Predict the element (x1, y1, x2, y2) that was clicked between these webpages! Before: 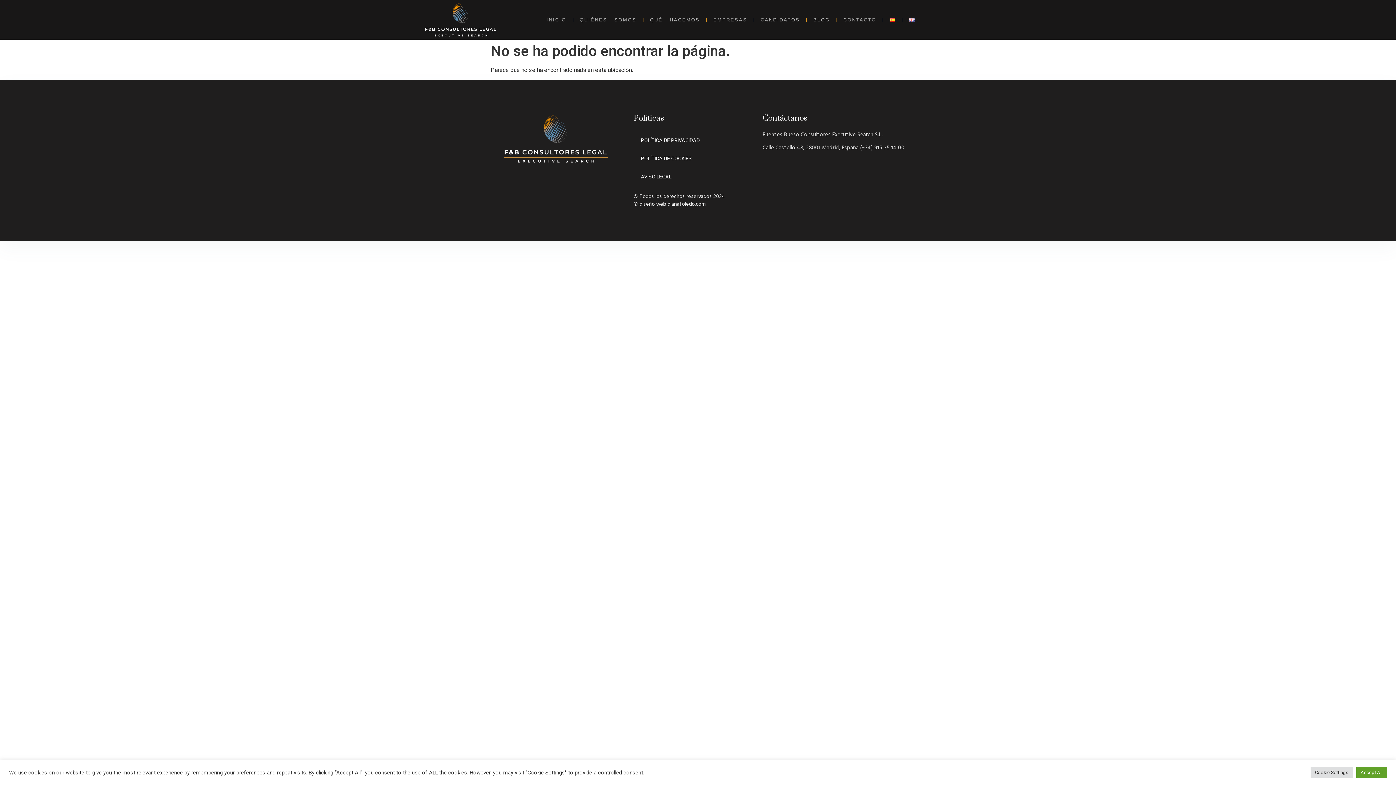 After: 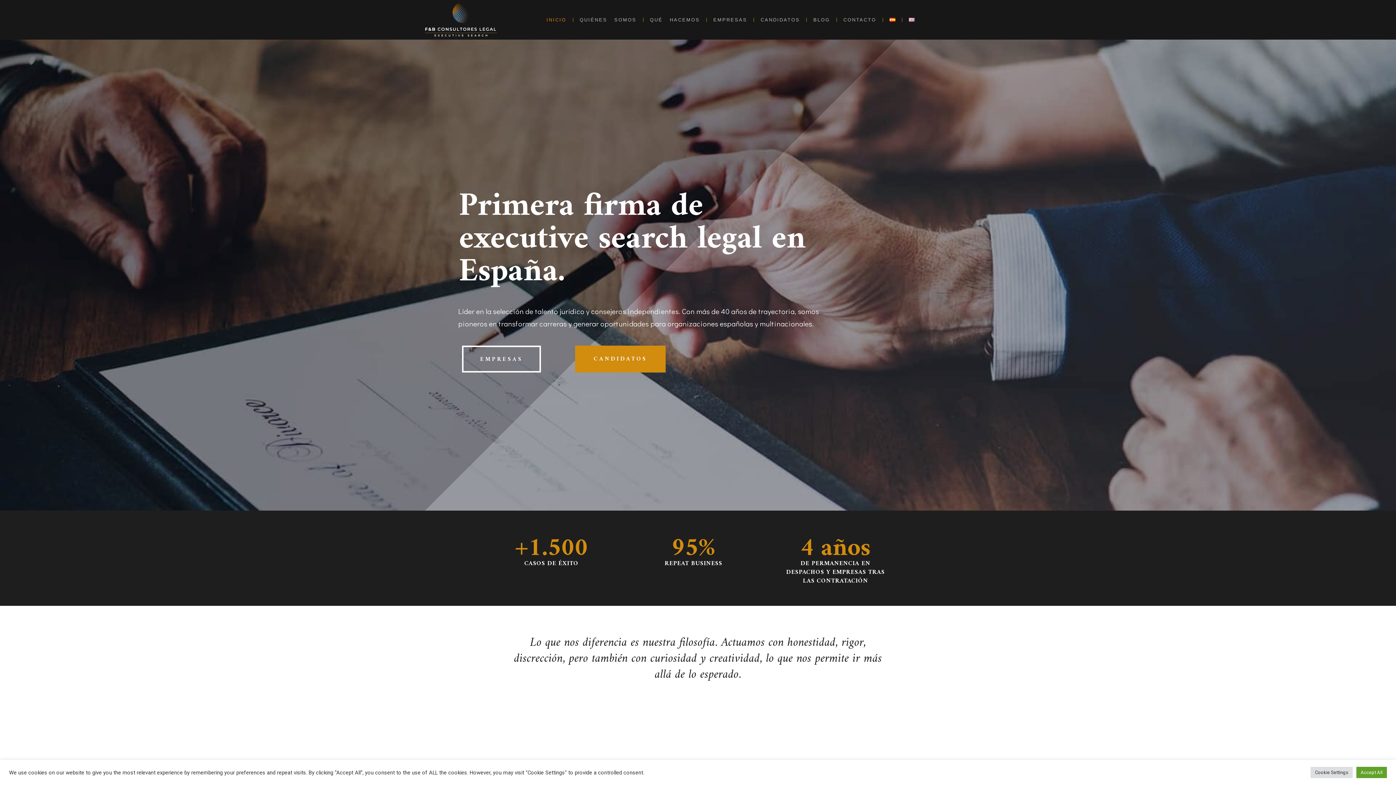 Action: label: INICIO bbox: (541, 14, 571, 25)